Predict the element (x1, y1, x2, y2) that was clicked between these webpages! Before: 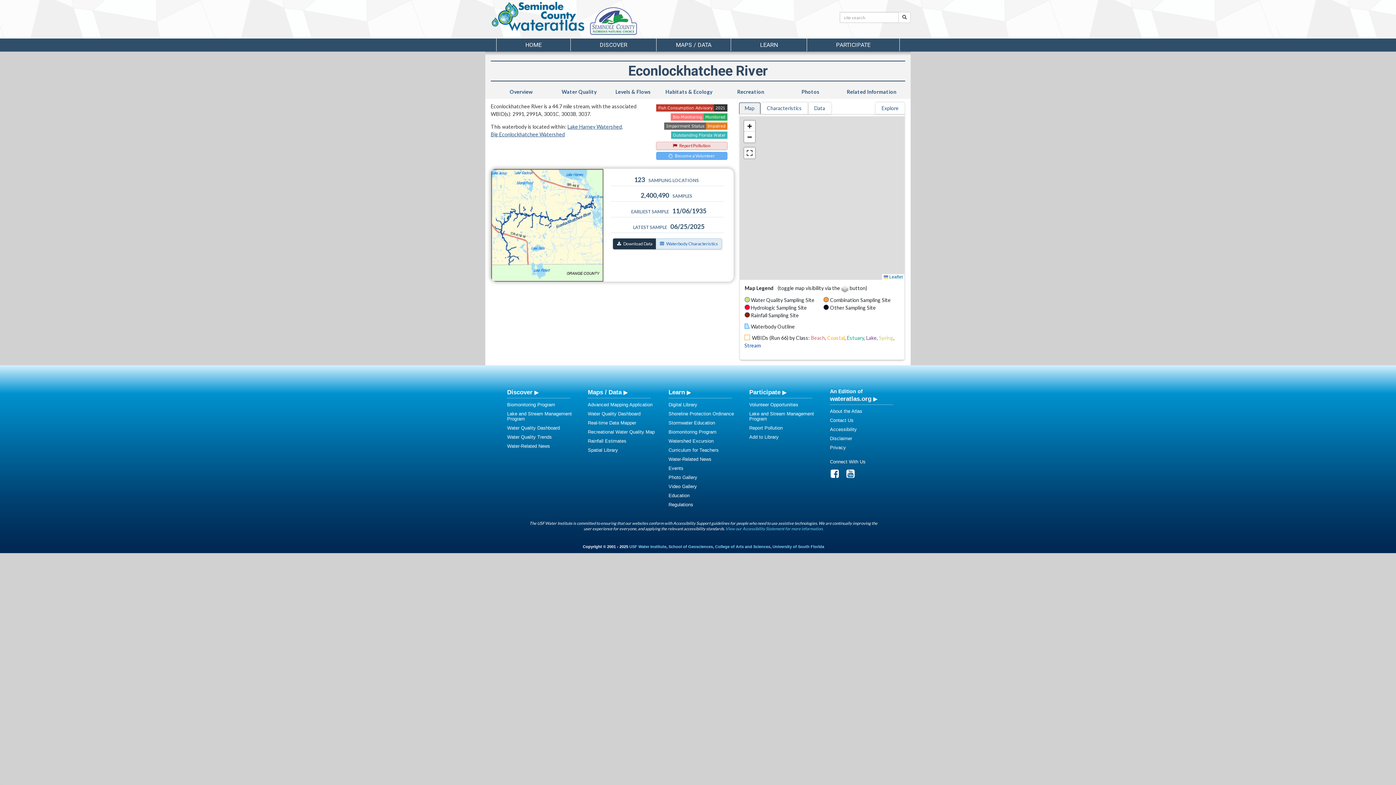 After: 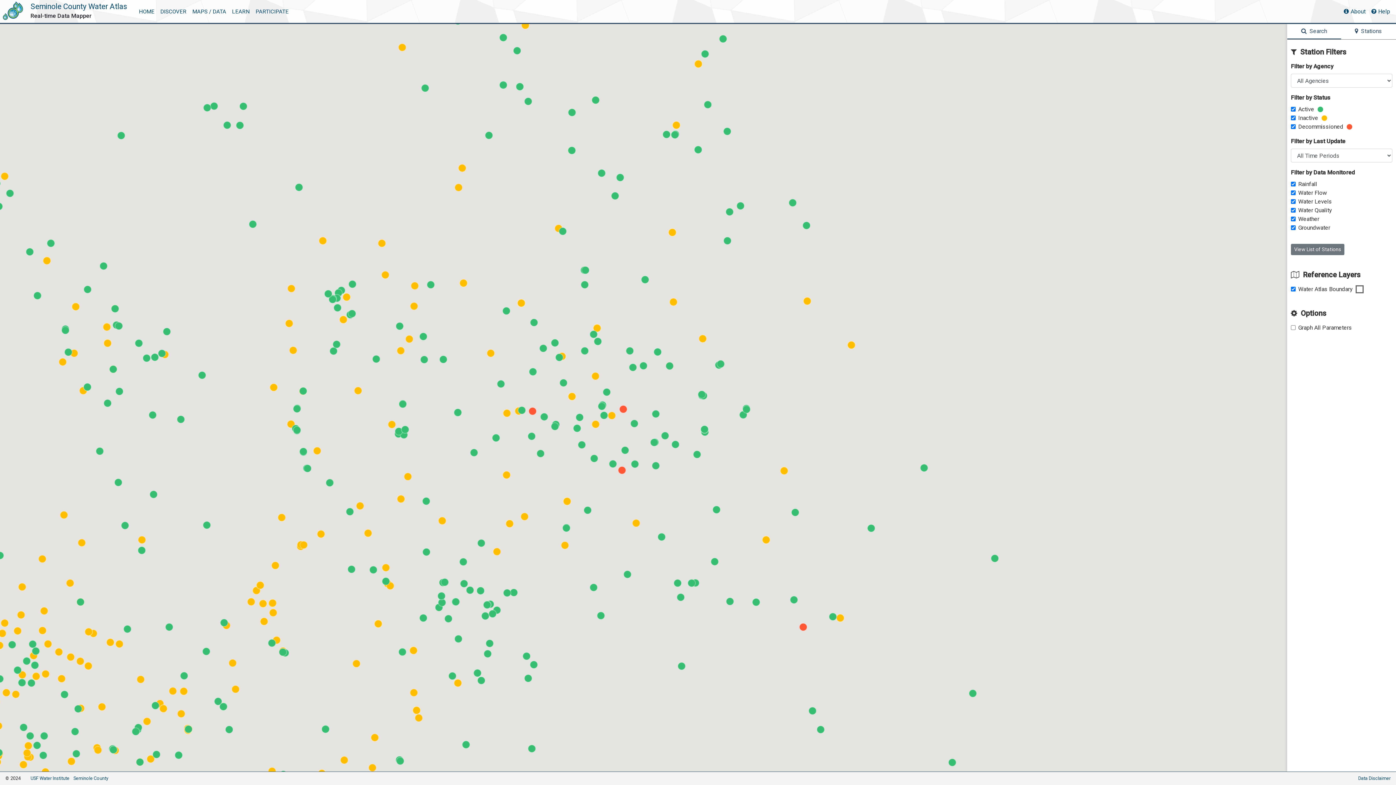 Action: label: Real-time Data Mapper bbox: (588, 420, 636, 425)